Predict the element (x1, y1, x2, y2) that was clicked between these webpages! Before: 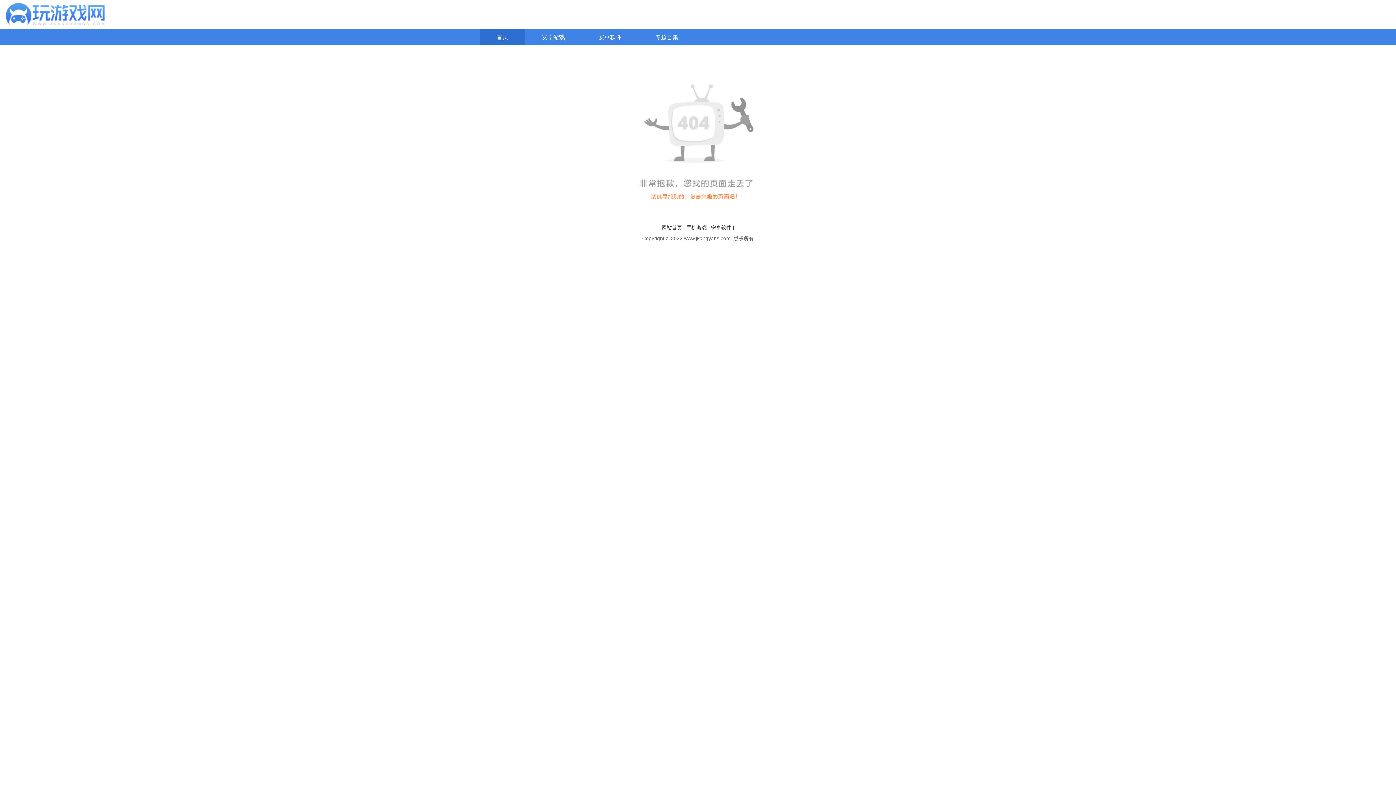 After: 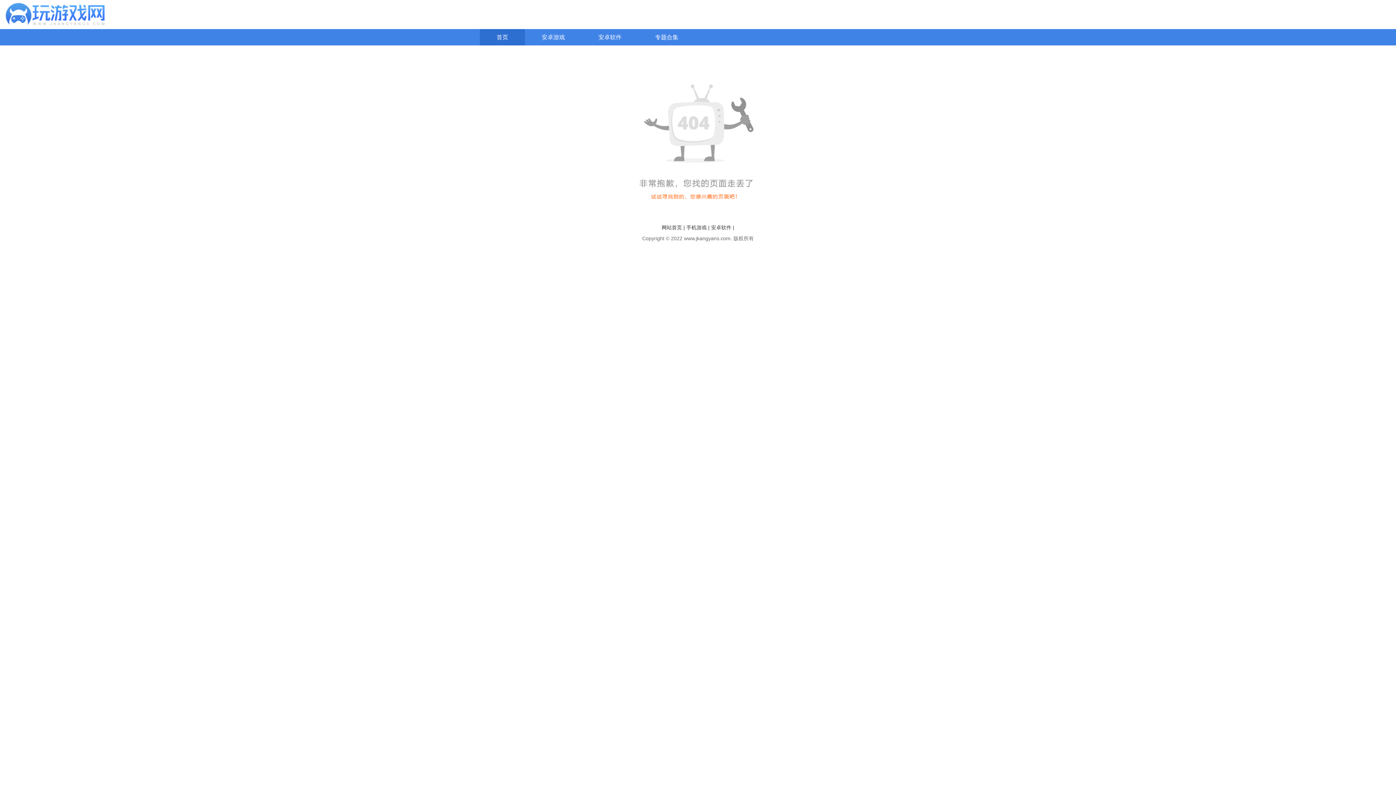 Action: bbox: (661, 224, 682, 230) label: 网站首页